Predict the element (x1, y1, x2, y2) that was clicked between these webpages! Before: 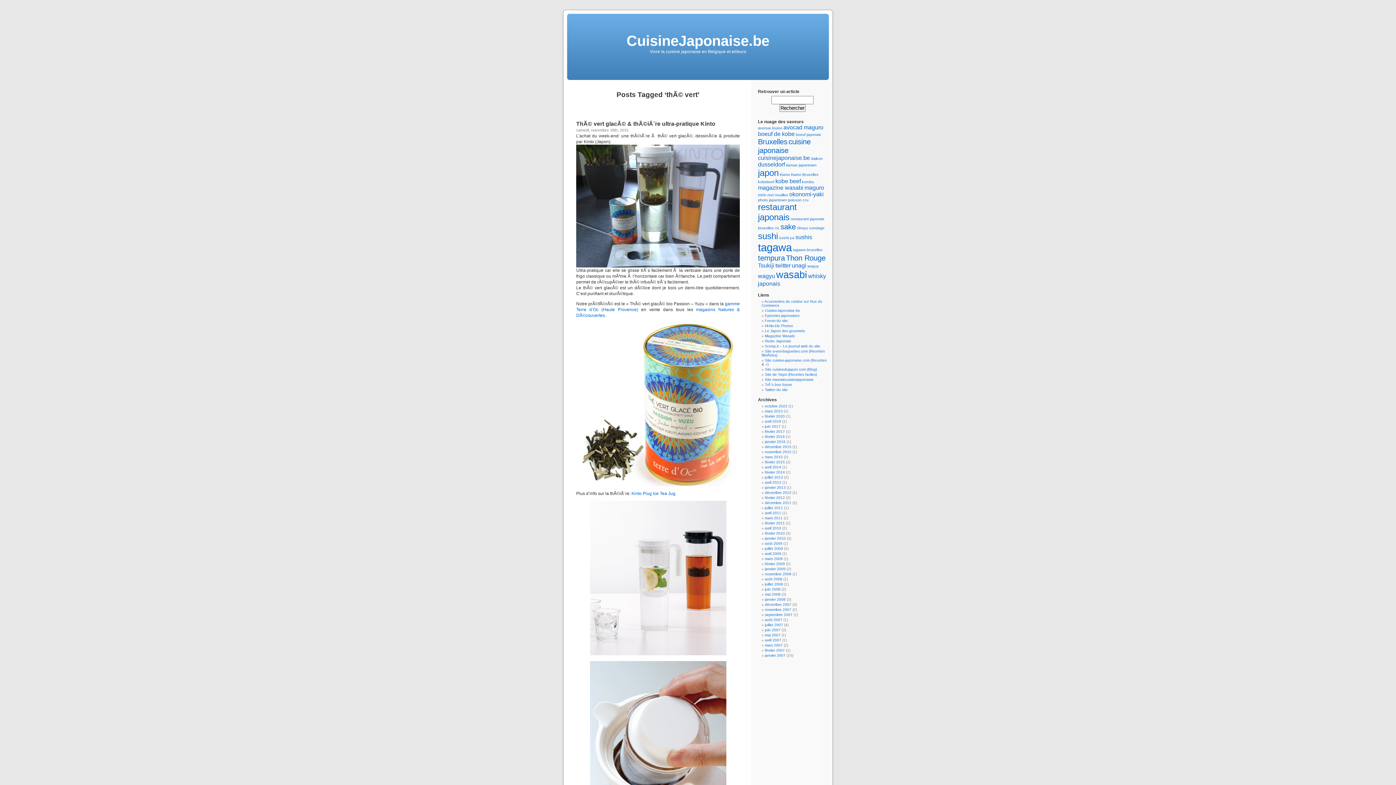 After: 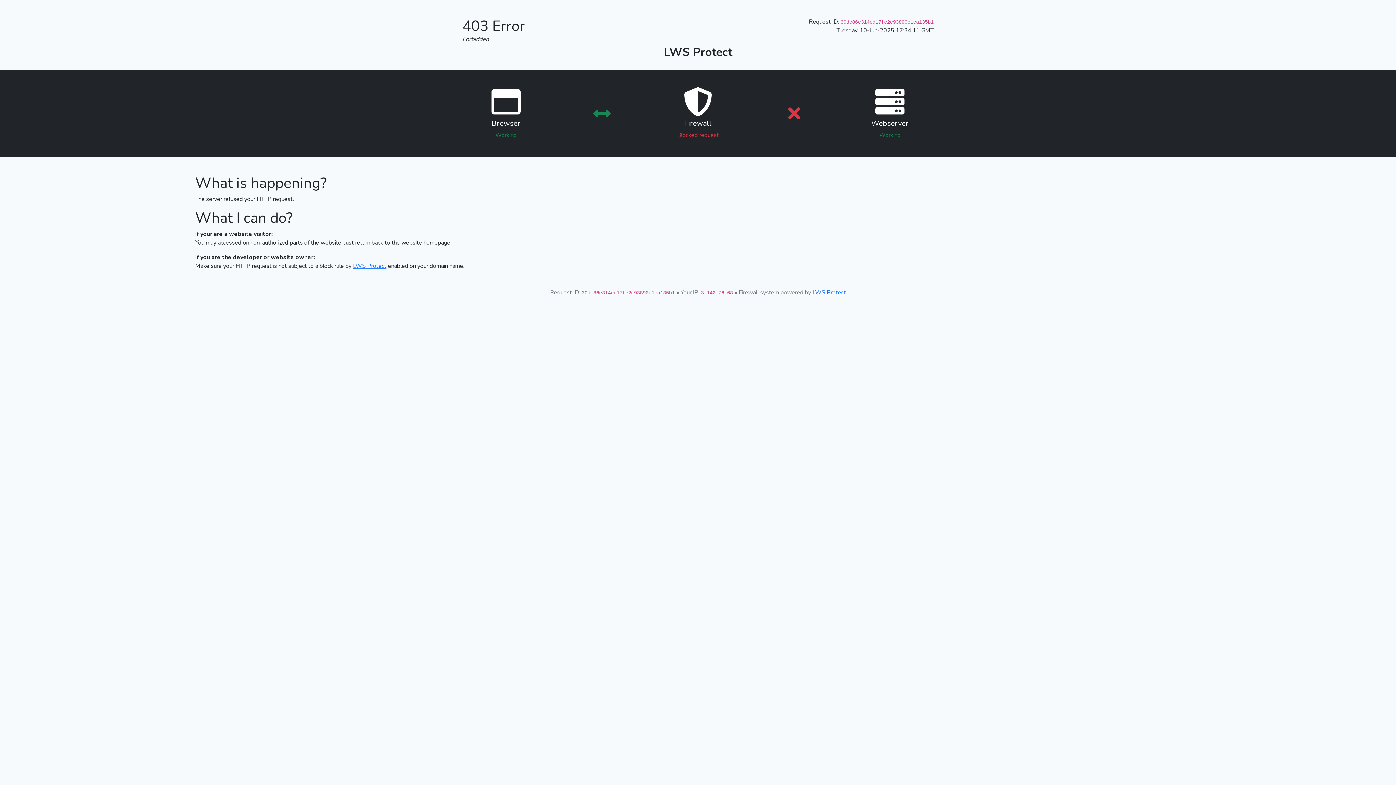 Action: label: TrÃ¨s bon forum bbox: (765, 382, 792, 386)